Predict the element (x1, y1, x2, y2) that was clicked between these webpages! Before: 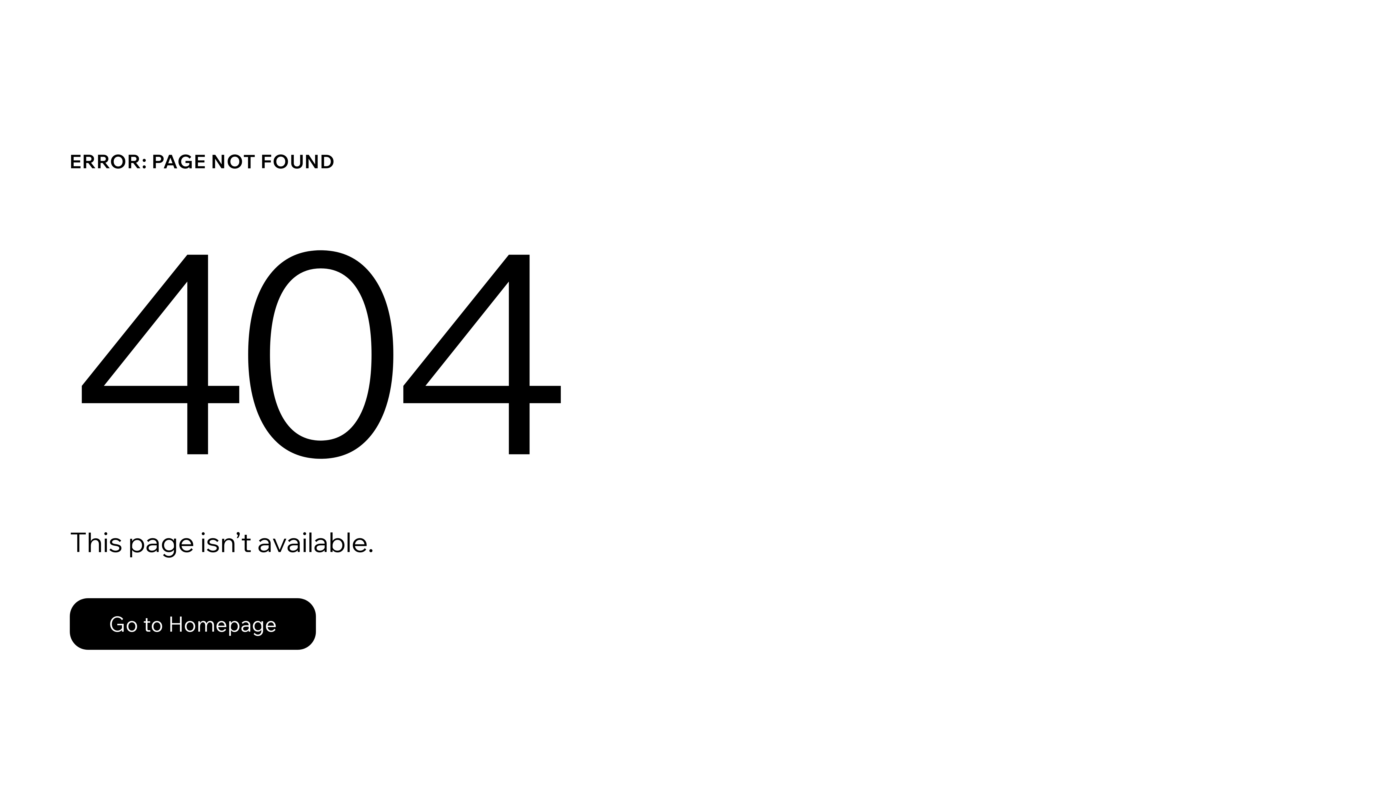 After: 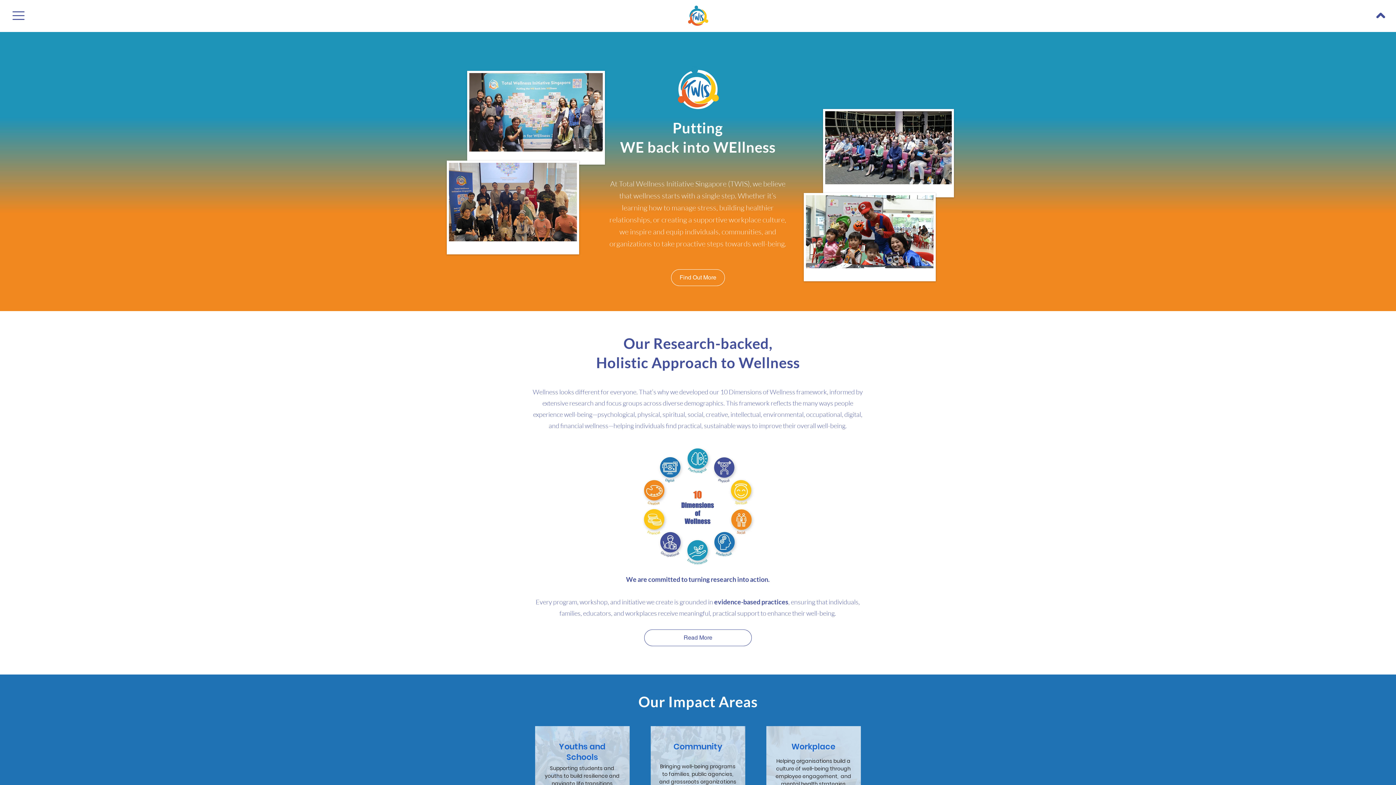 Action: label: Go to Homepage bbox: (69, 598, 316, 650)